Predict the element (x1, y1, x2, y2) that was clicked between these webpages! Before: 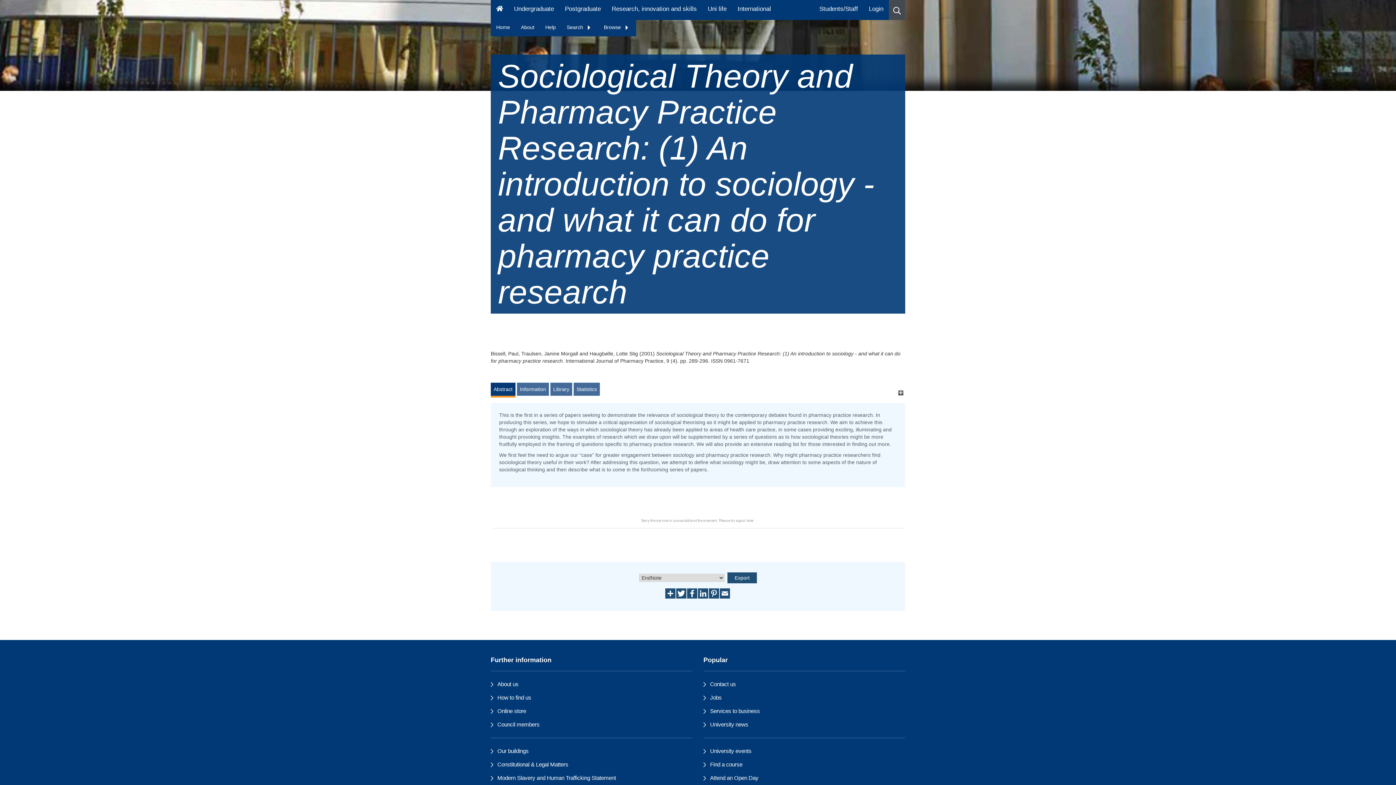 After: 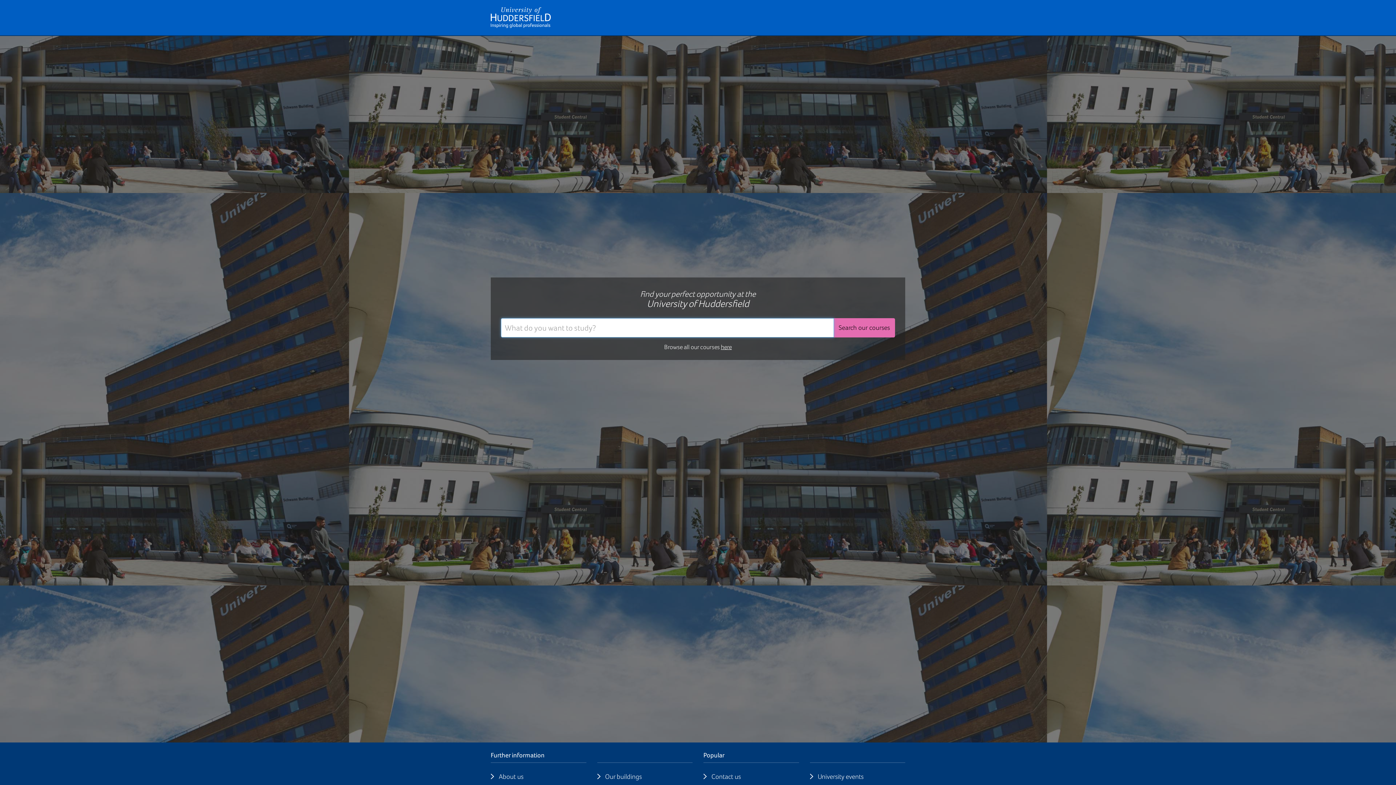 Action: bbox: (710, 761, 742, 767) label: Find a course